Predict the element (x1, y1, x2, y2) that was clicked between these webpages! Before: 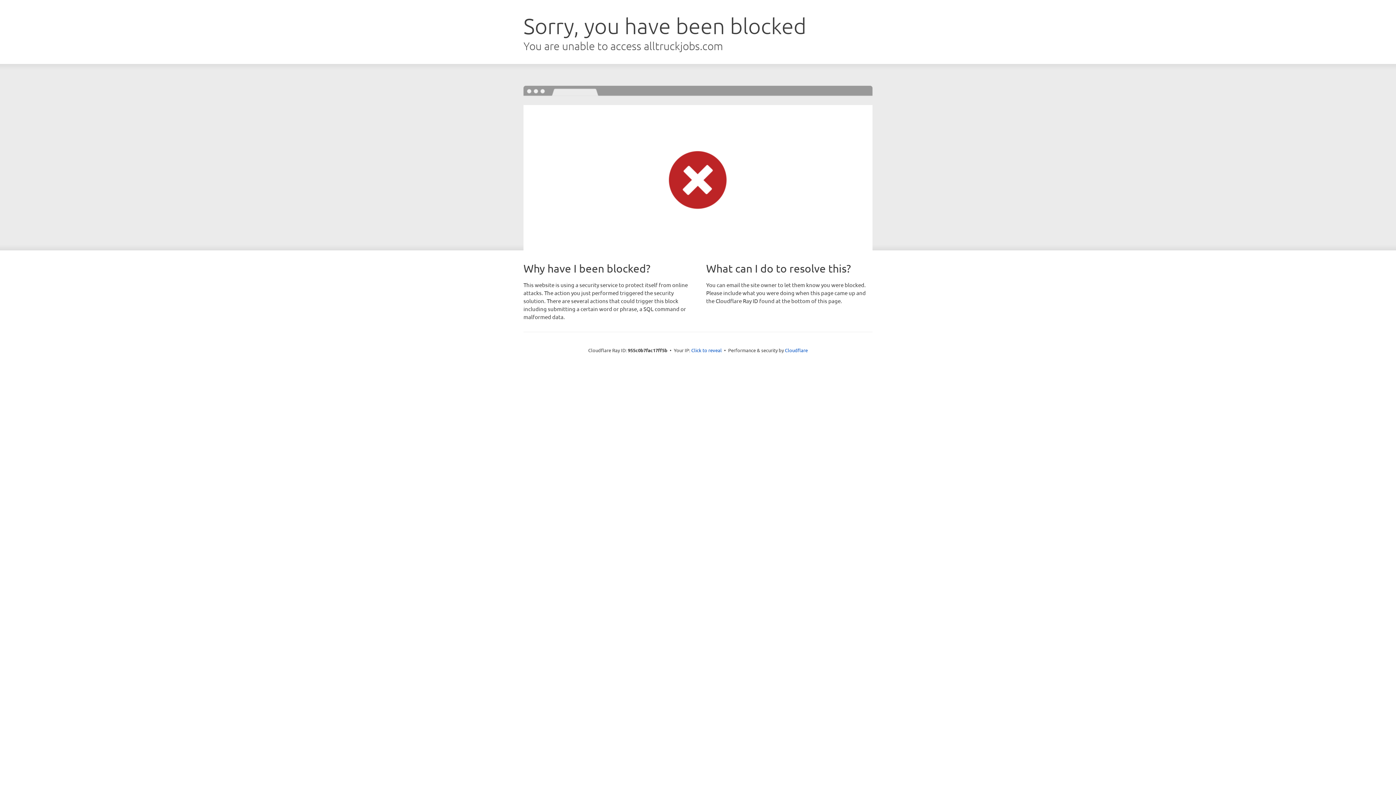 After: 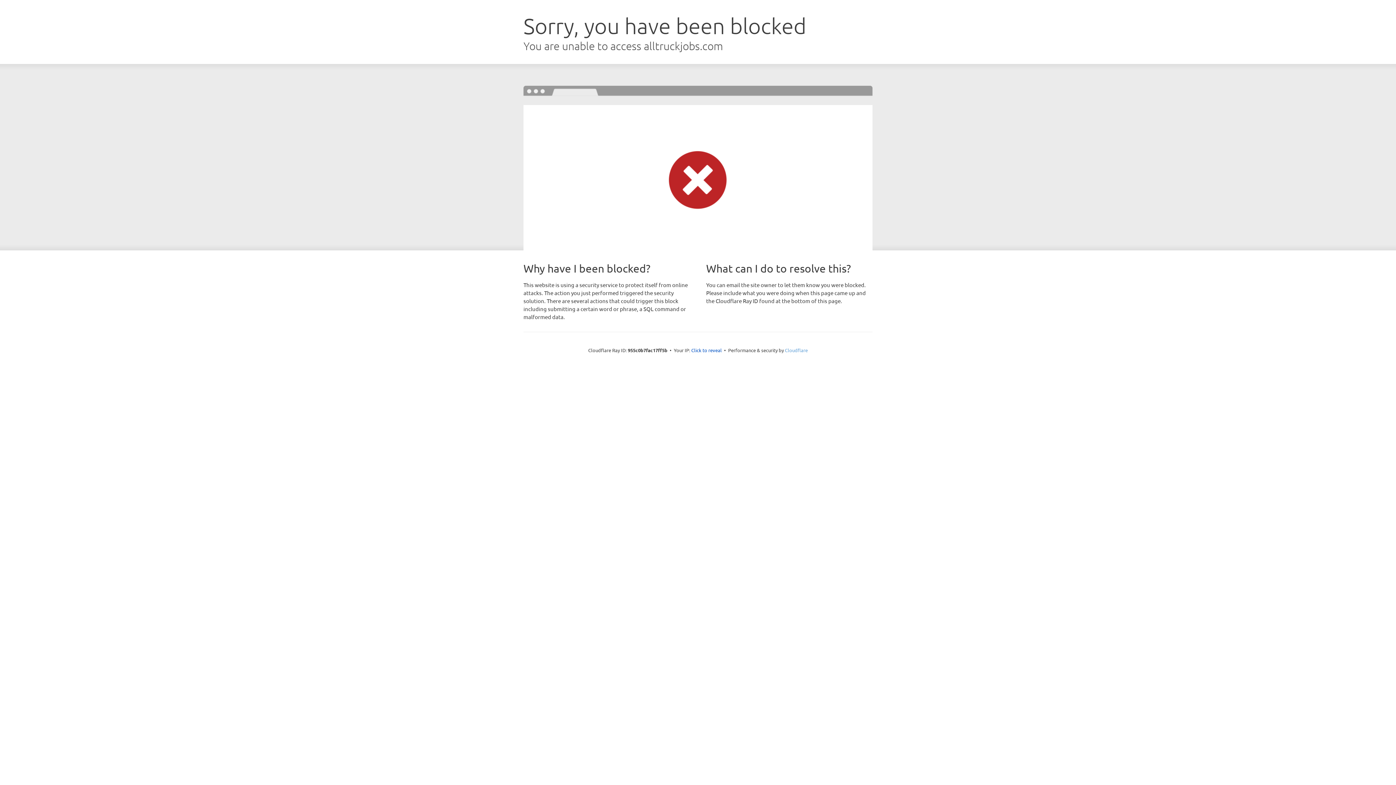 Action: label: Cloudflare bbox: (785, 347, 808, 353)